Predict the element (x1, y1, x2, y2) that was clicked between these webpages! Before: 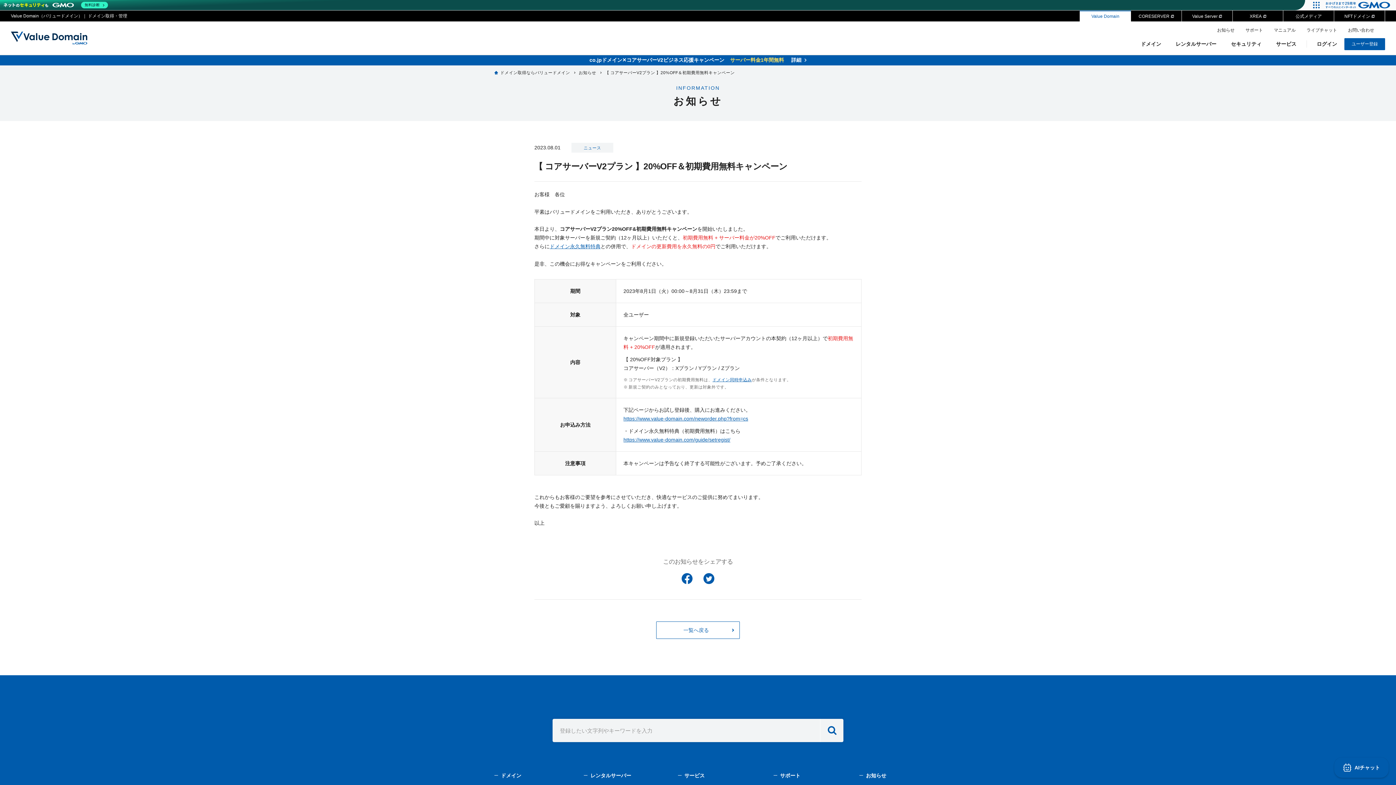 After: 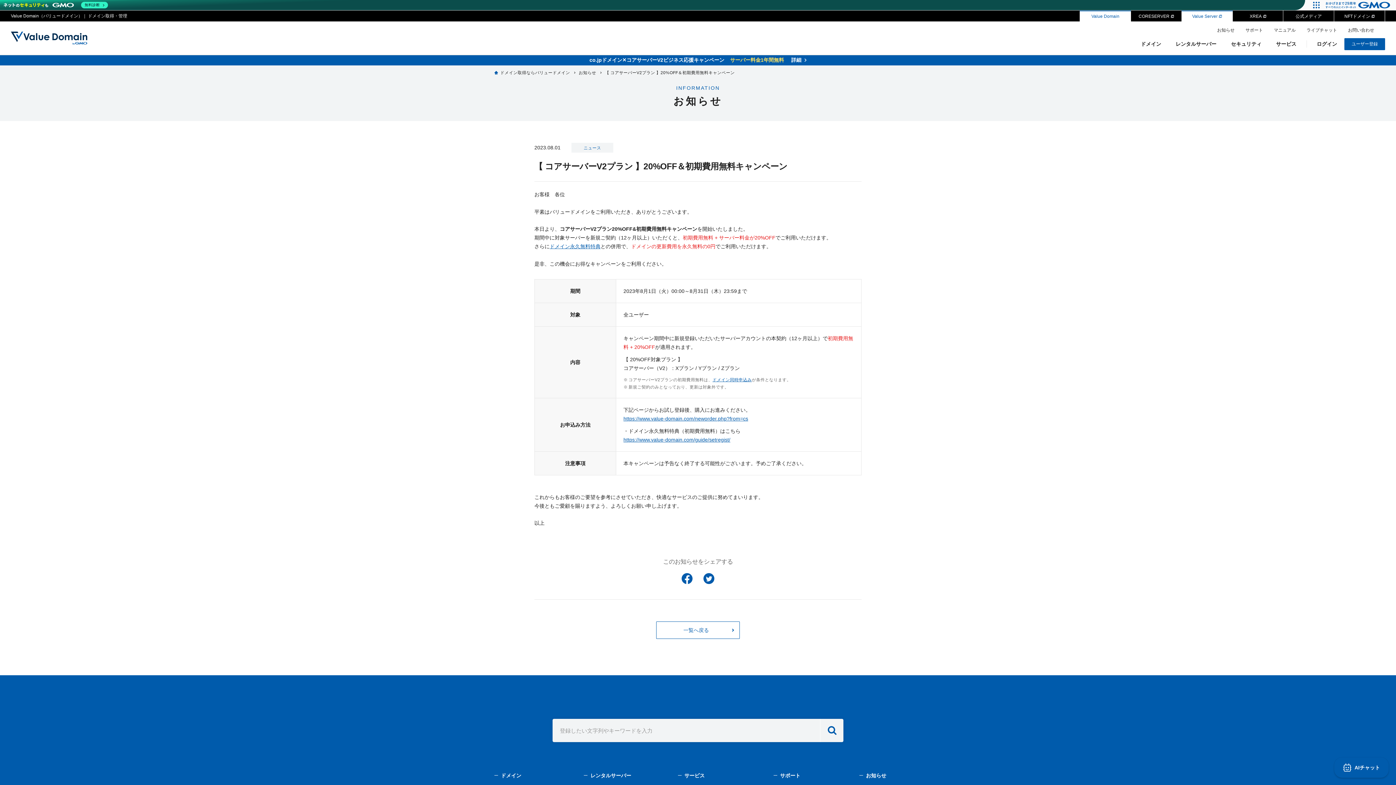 Action: bbox: (1182, 10, 1232, 21) label: Value Server